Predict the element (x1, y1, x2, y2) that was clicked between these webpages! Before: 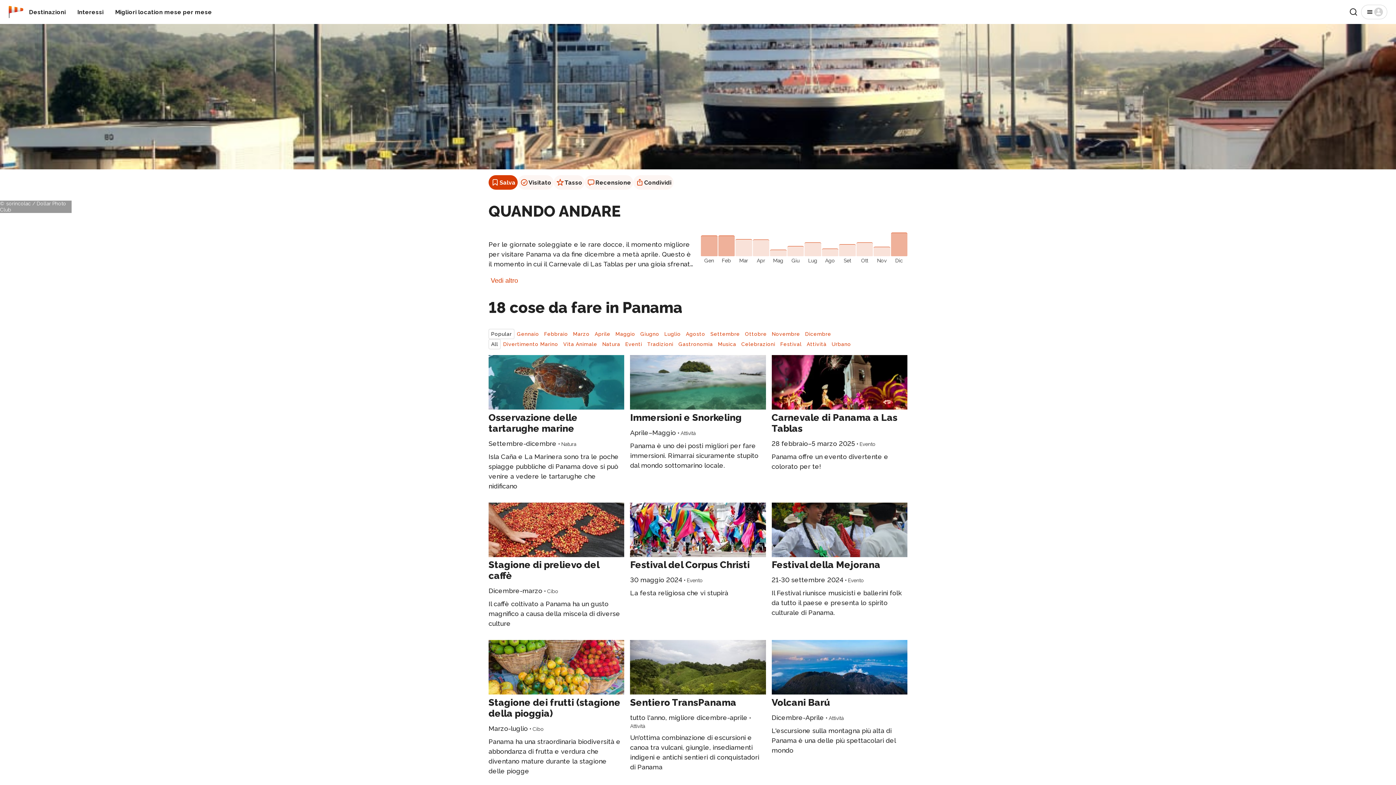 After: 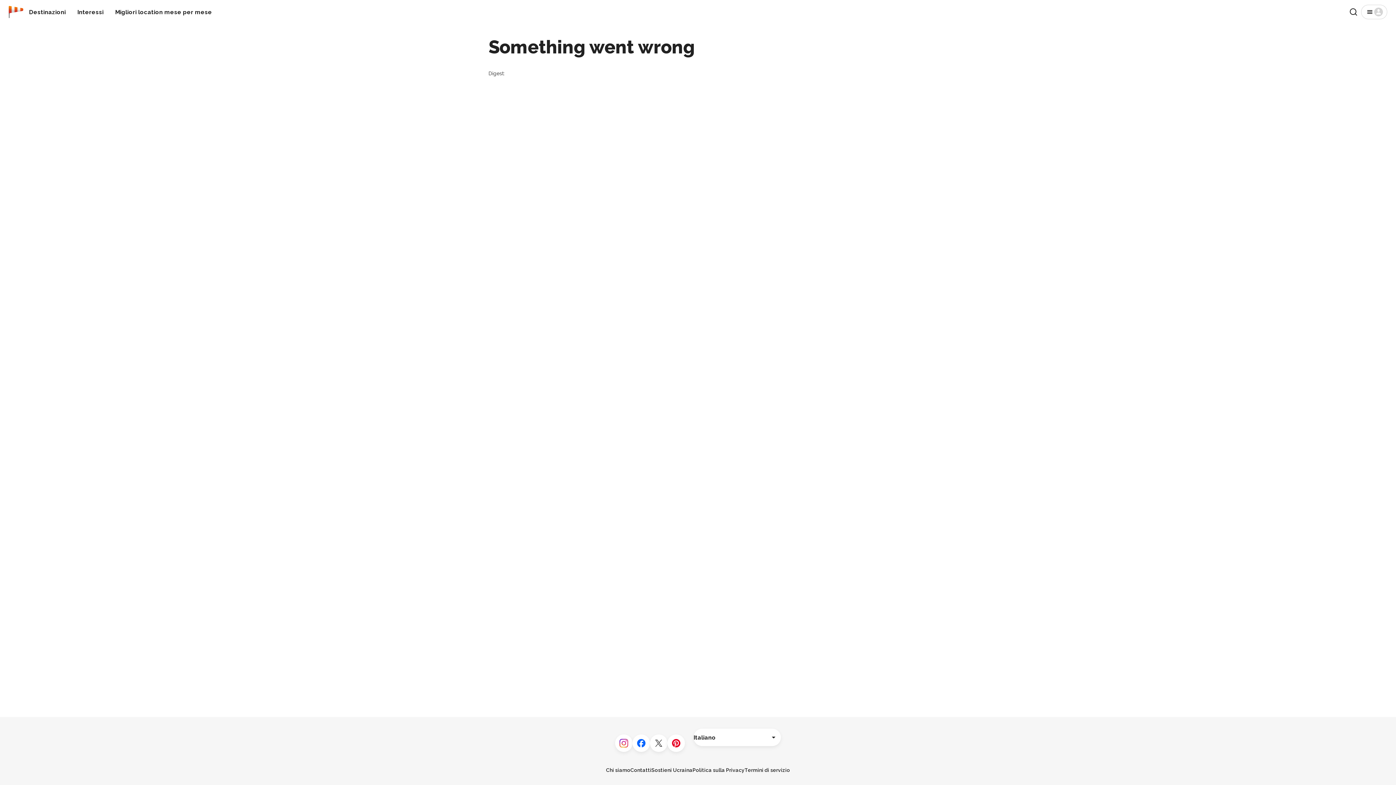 Action: bbox: (488, 640, 624, 695)